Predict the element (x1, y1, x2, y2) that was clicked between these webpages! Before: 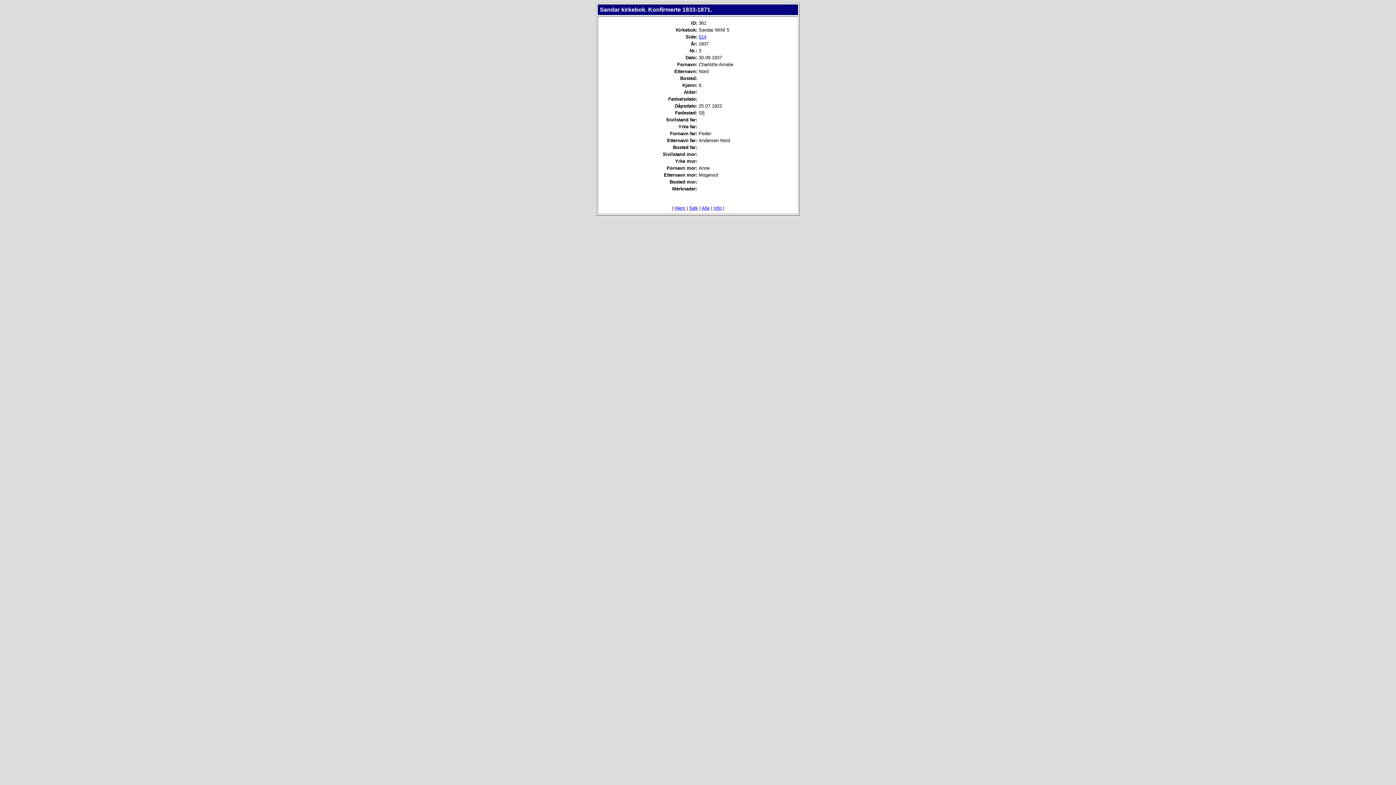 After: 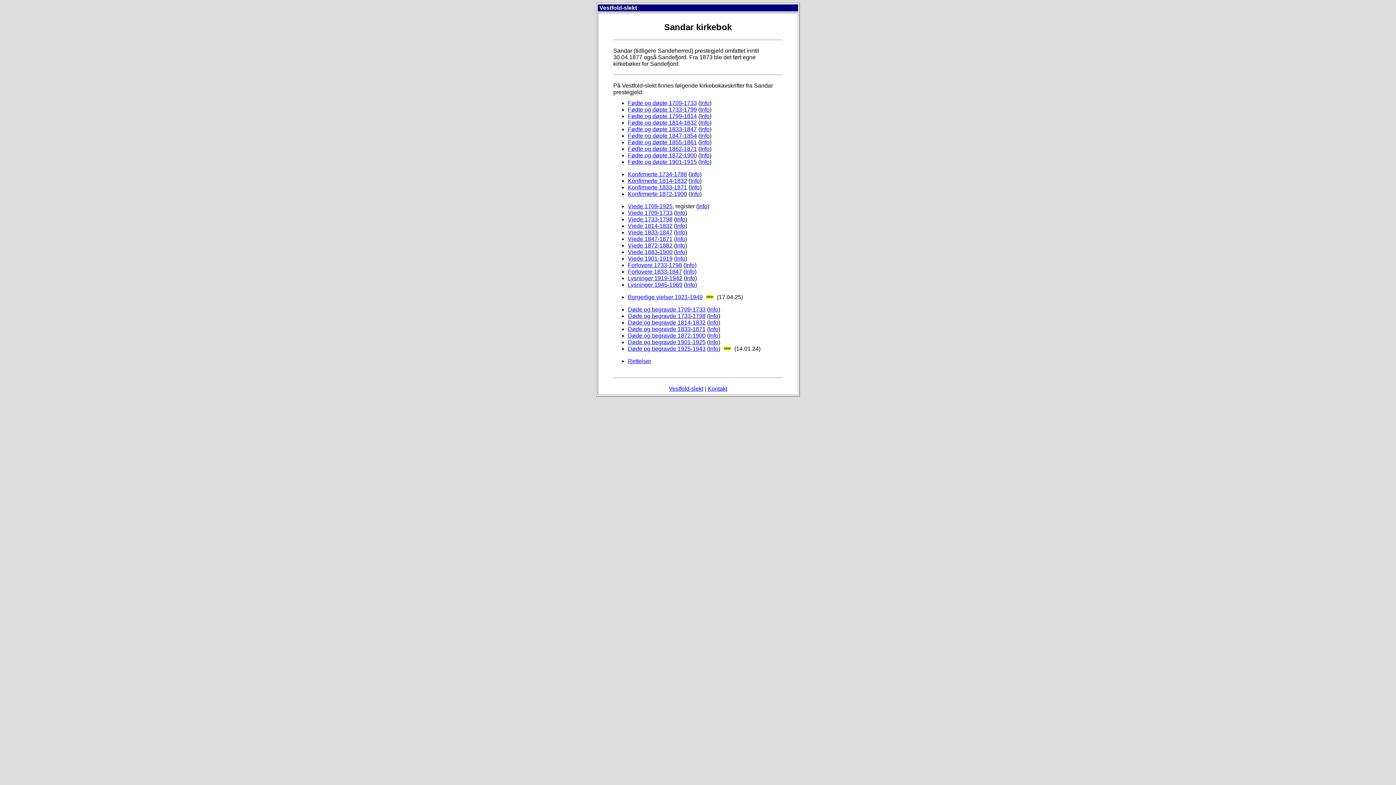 Action: label: Hjem bbox: (674, 205, 685, 210)